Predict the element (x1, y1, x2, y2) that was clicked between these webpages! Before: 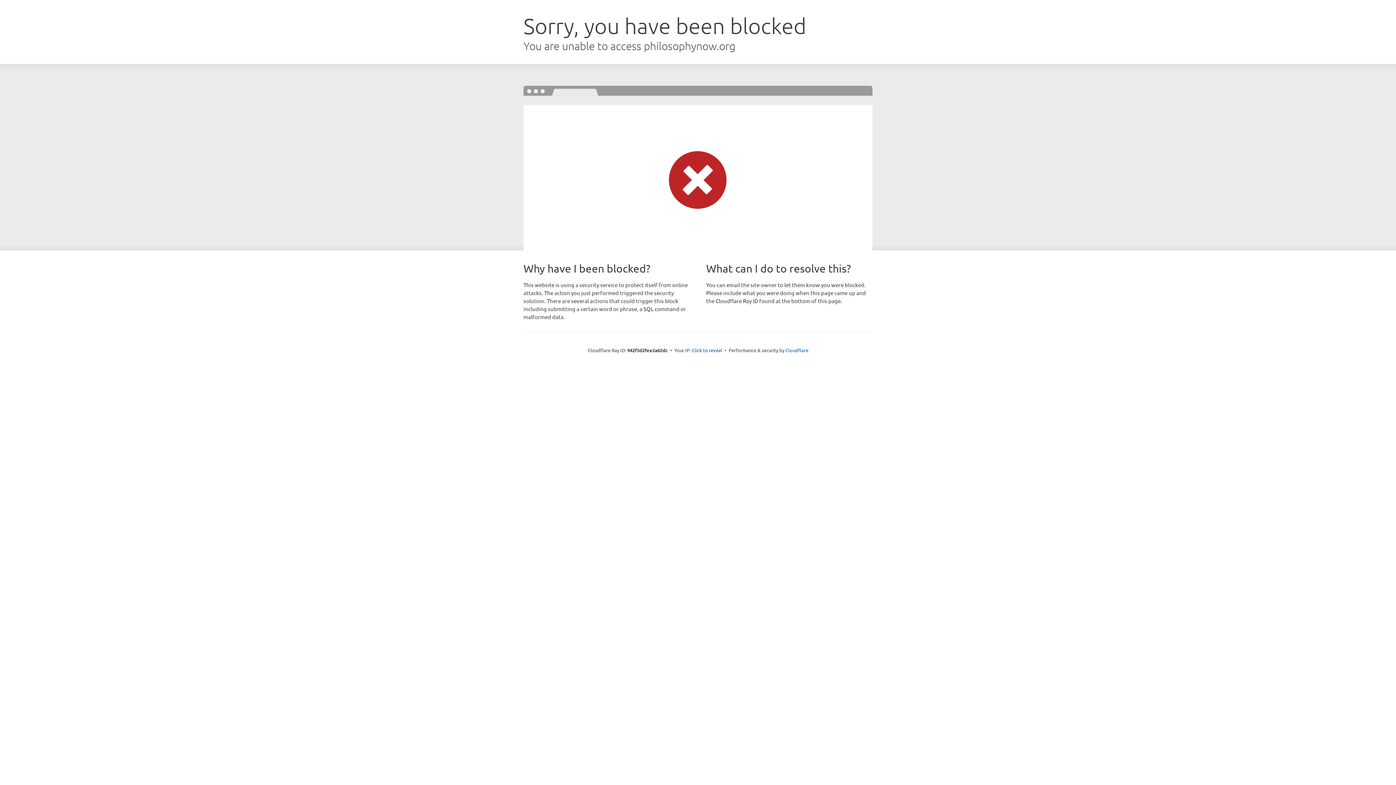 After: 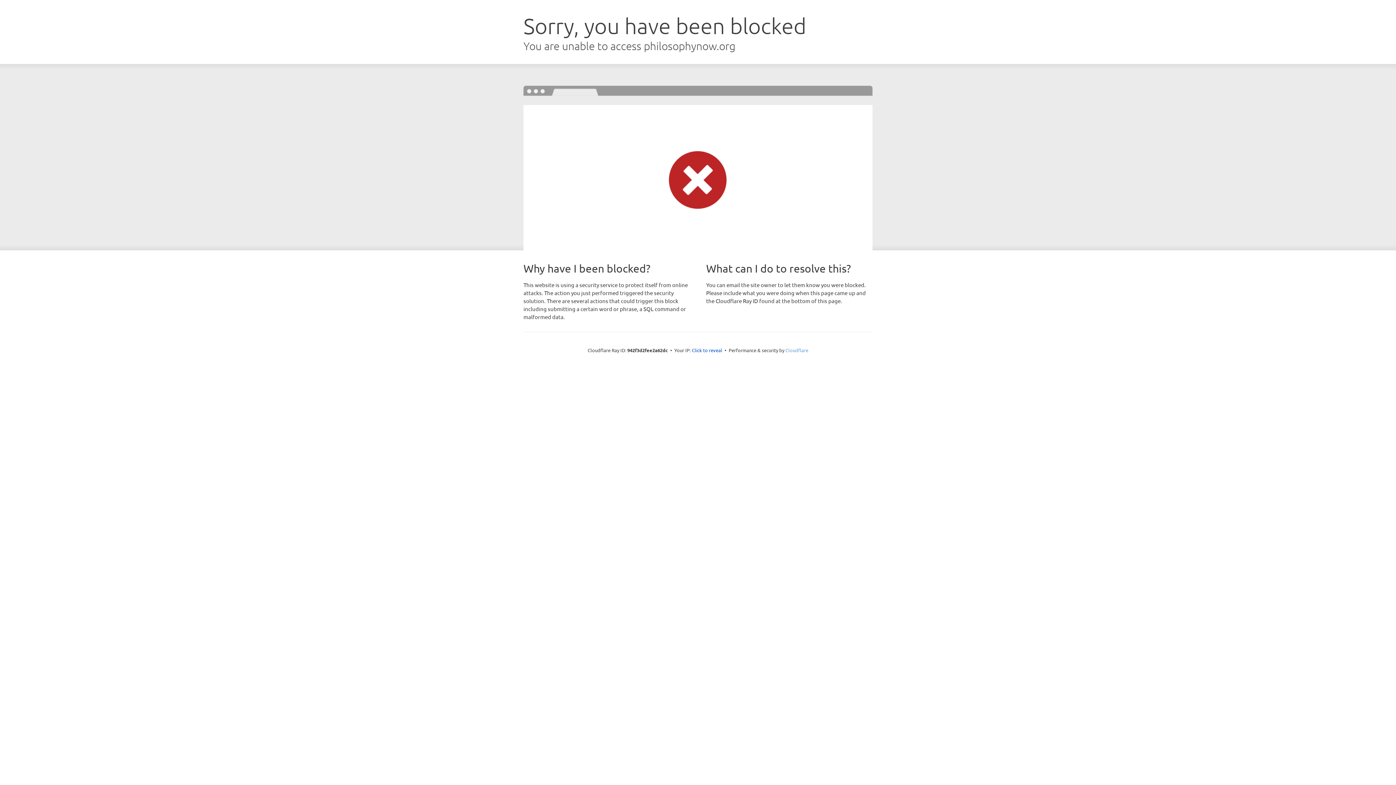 Action: label: Cloudflare bbox: (785, 347, 808, 353)